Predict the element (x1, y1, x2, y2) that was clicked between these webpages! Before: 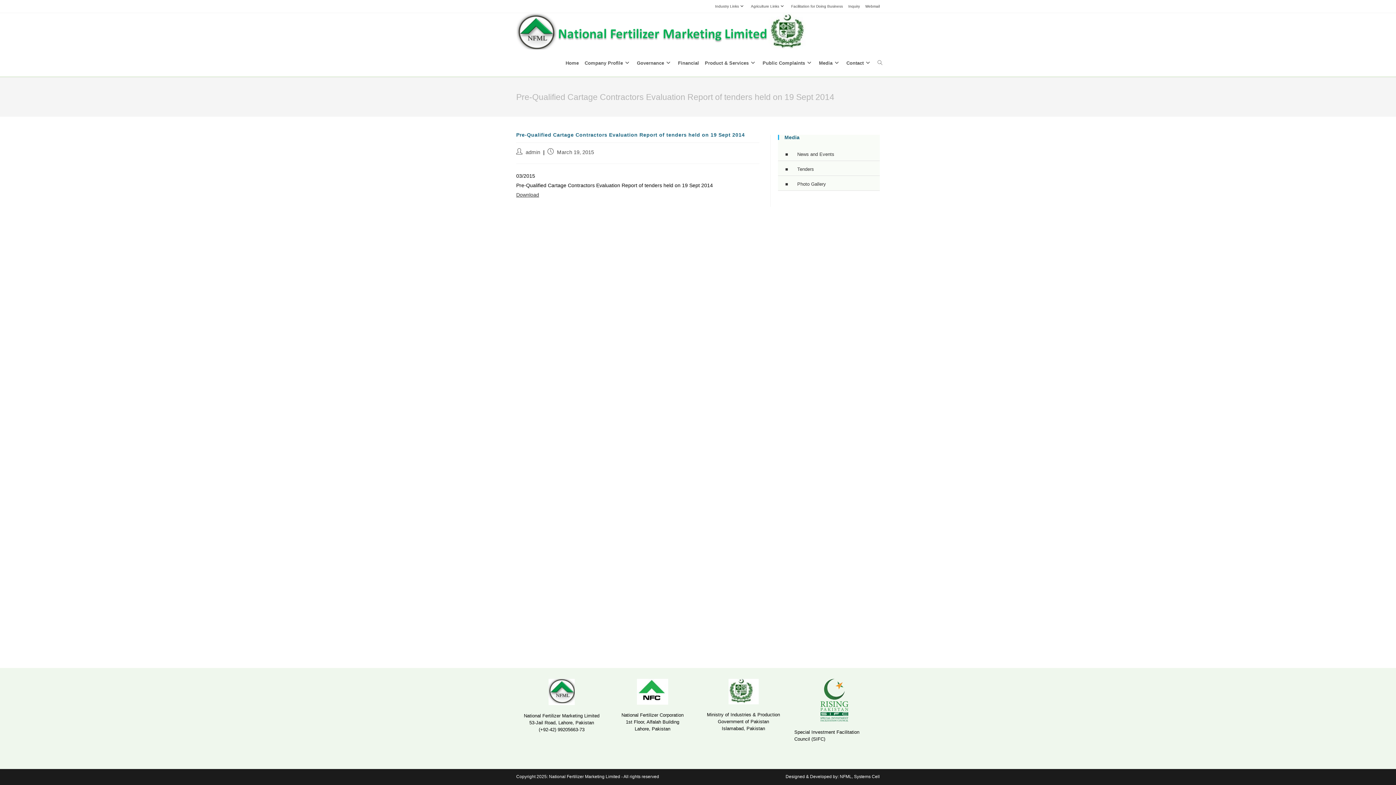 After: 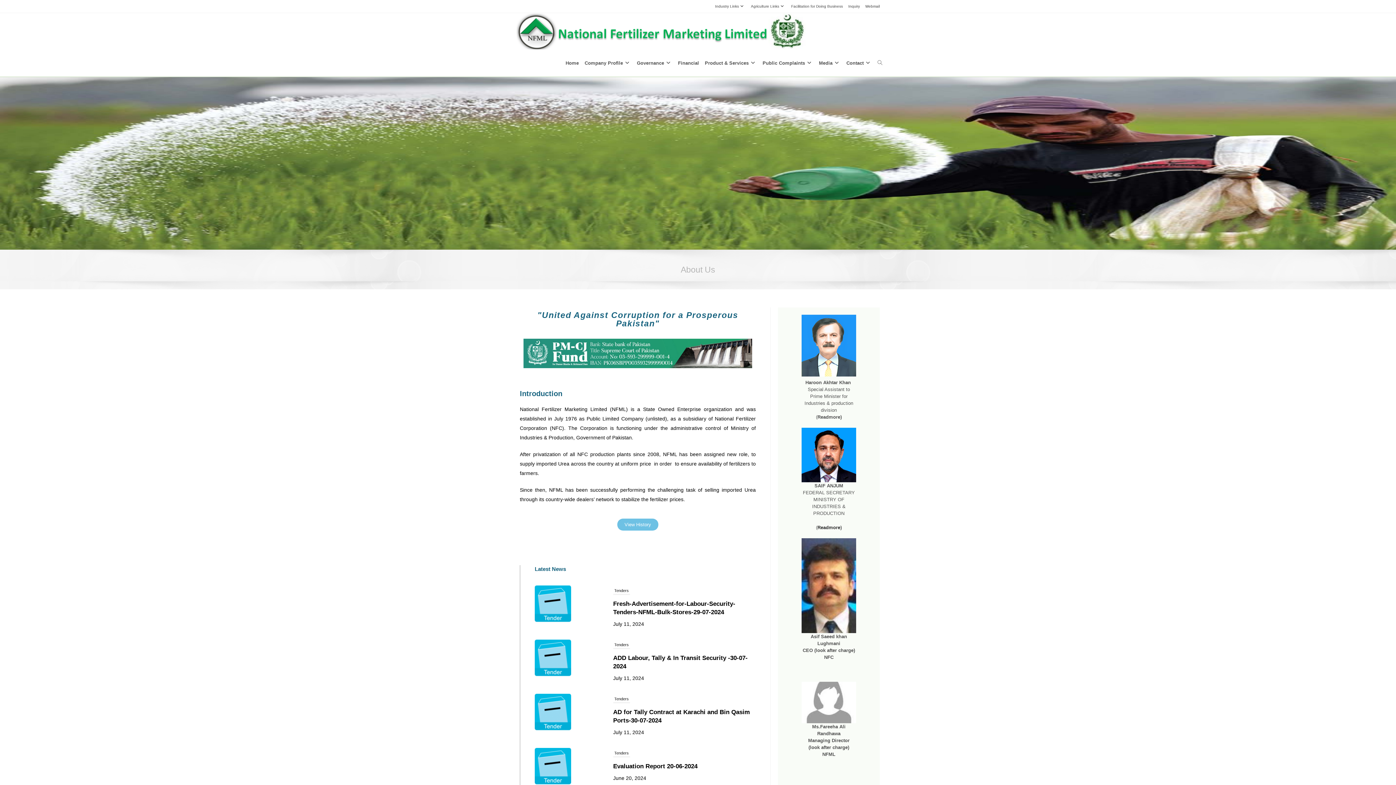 Action: label: Home bbox: (562, 49, 581, 76)